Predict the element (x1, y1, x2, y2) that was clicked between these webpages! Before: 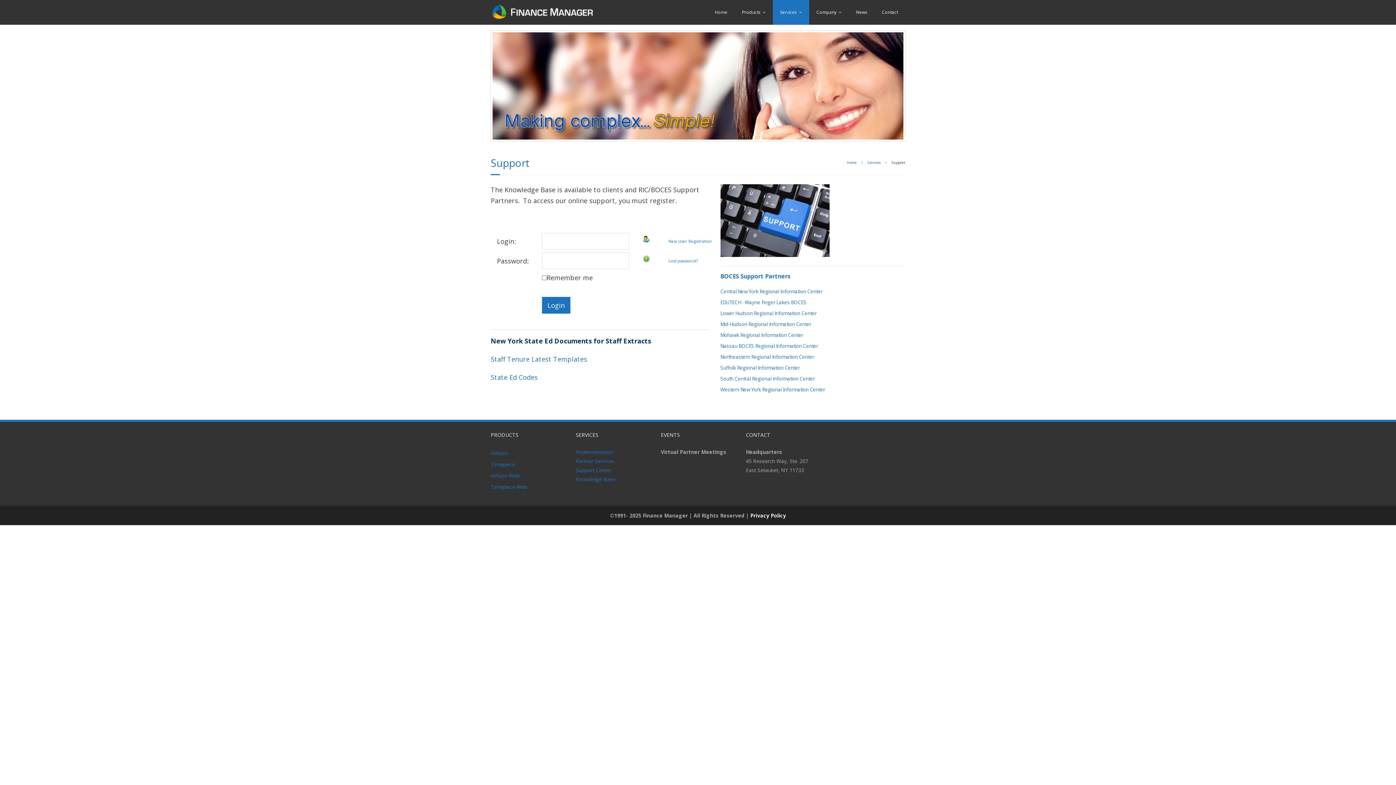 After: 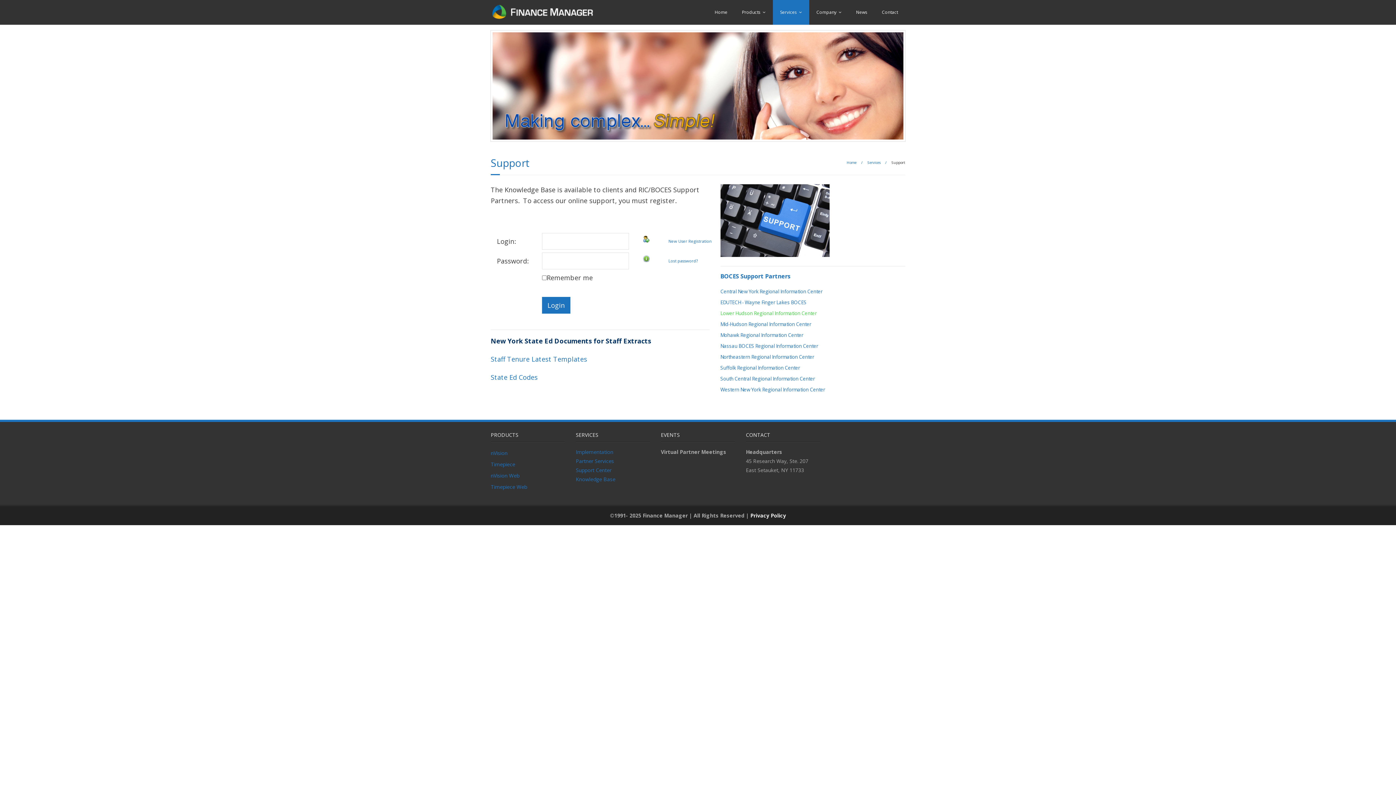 Action: bbox: (720, 310, 816, 316) label: Lower Hudson Regional Information Center